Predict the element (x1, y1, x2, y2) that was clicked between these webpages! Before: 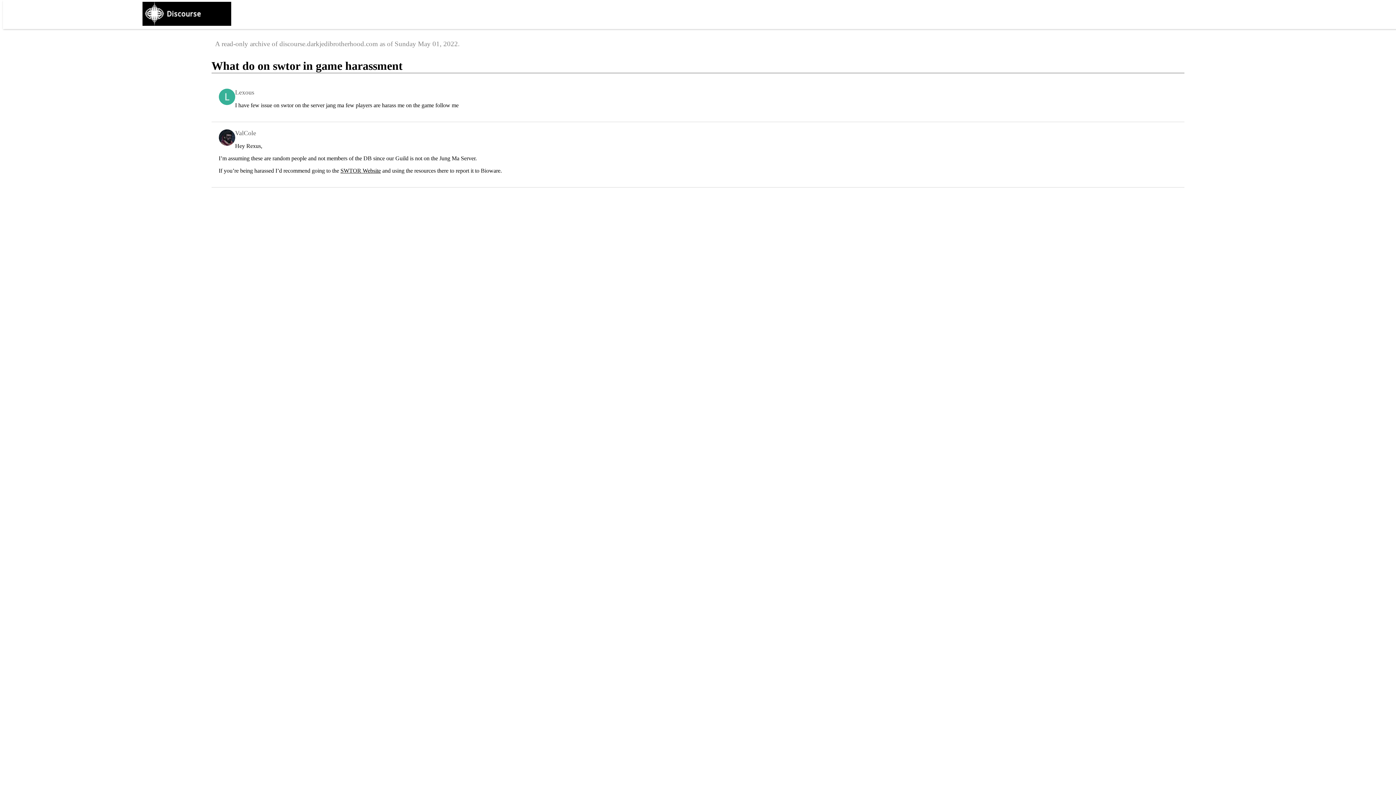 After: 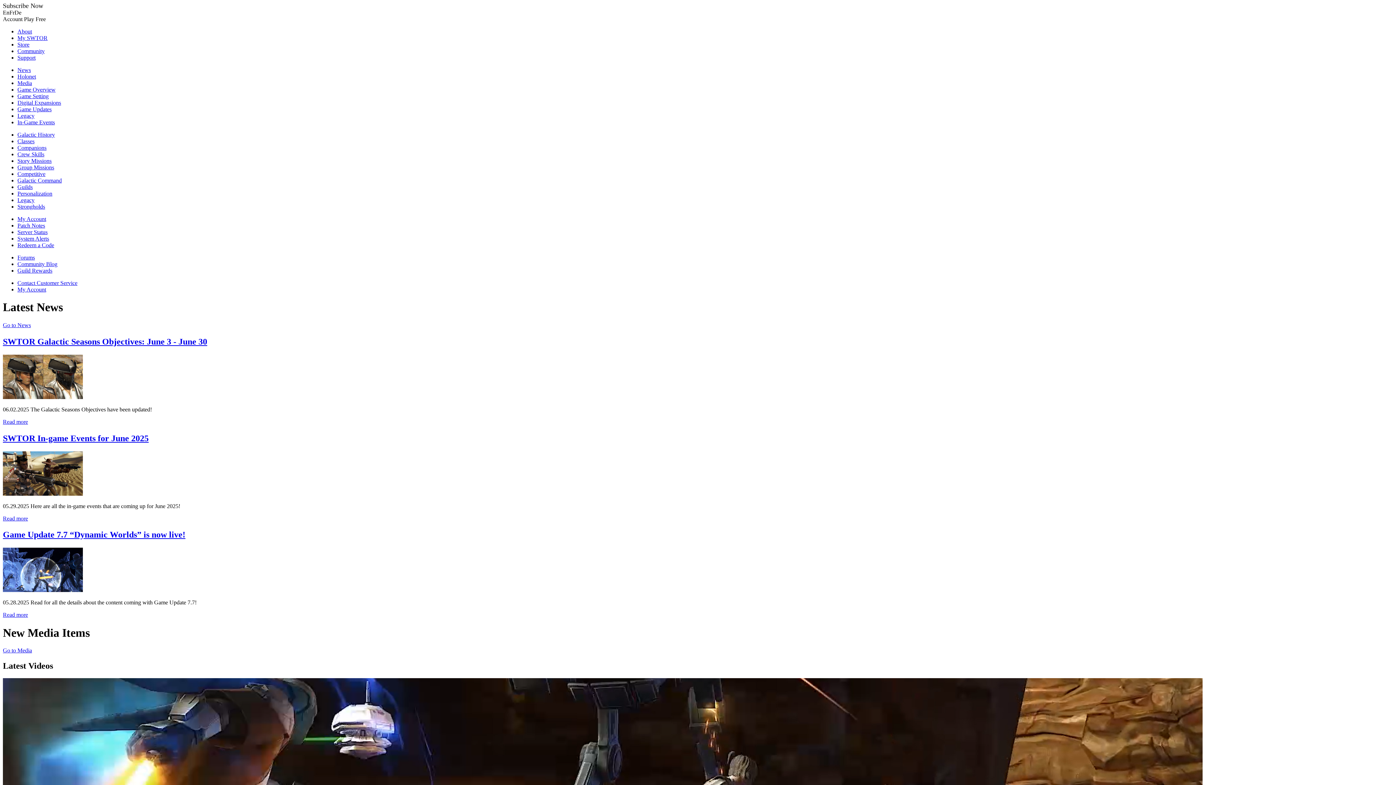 Action: label: SWTOR Website bbox: (340, 167, 380, 173)